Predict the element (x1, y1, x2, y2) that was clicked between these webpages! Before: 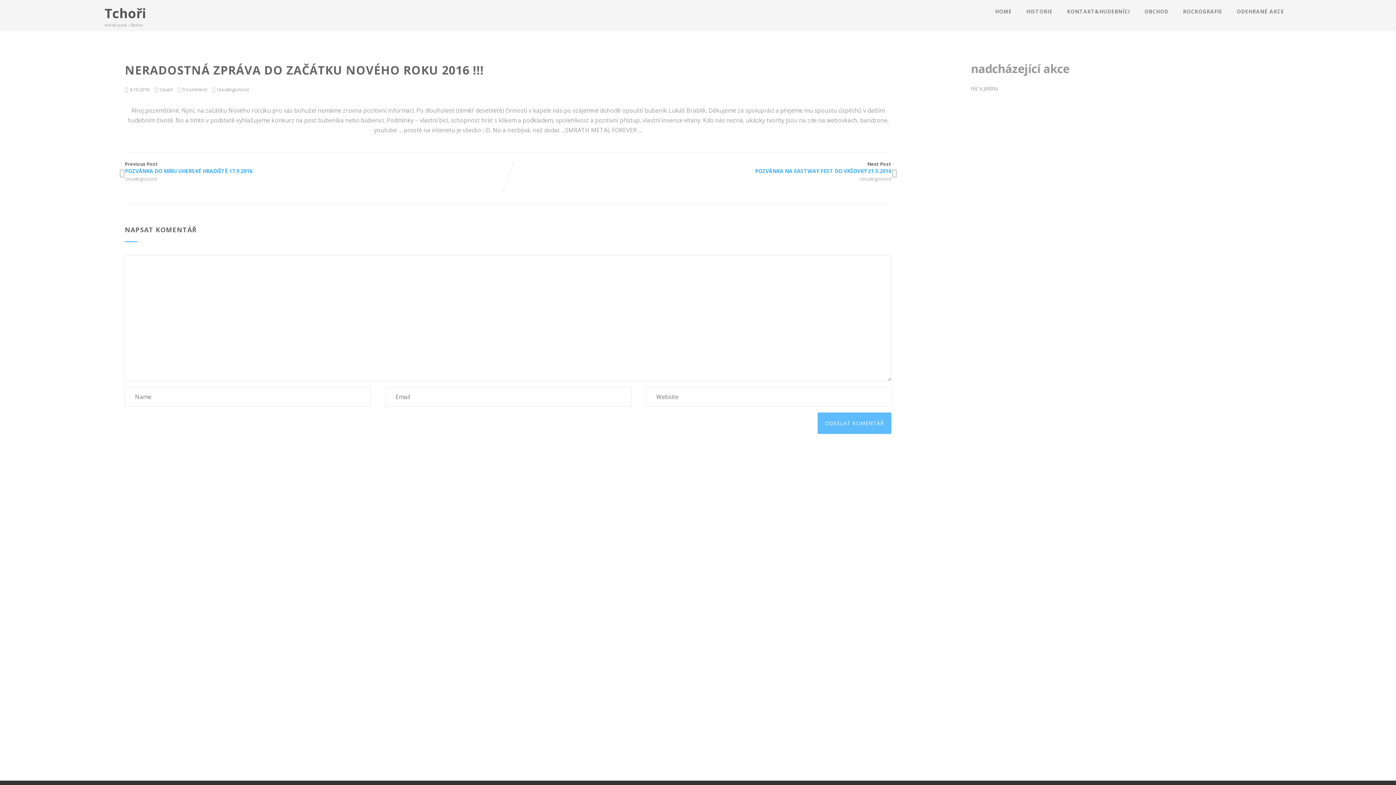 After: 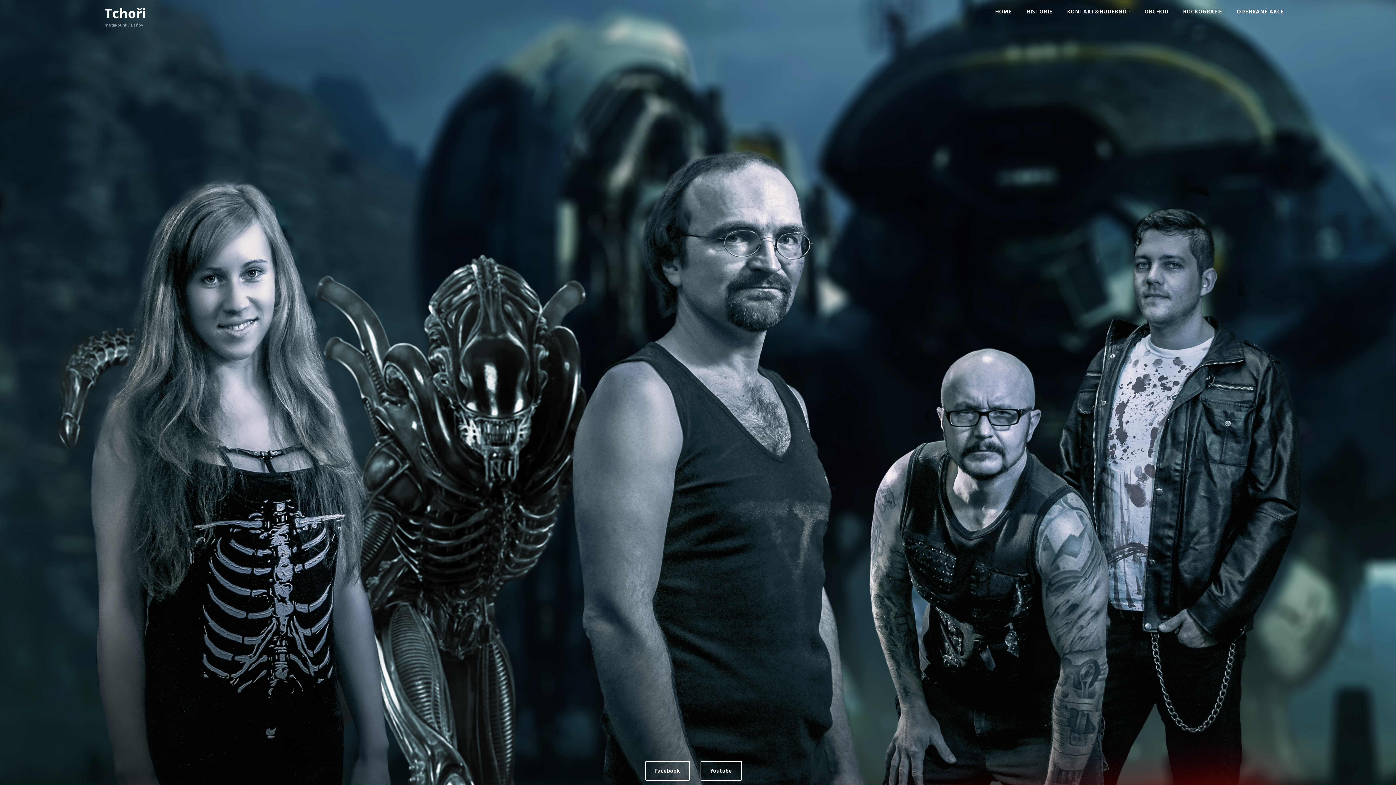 Action: bbox: (988, 1, 1019, 21) label: HOME